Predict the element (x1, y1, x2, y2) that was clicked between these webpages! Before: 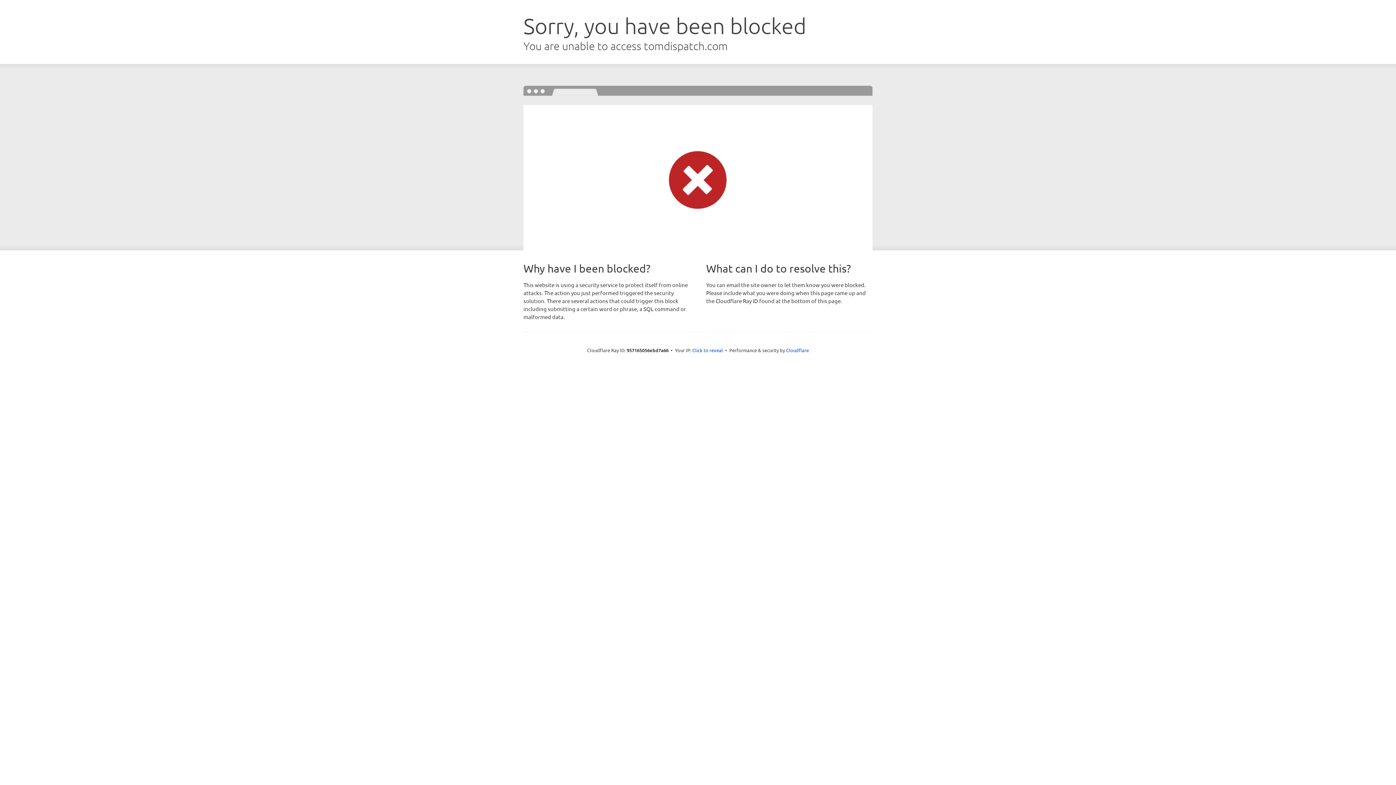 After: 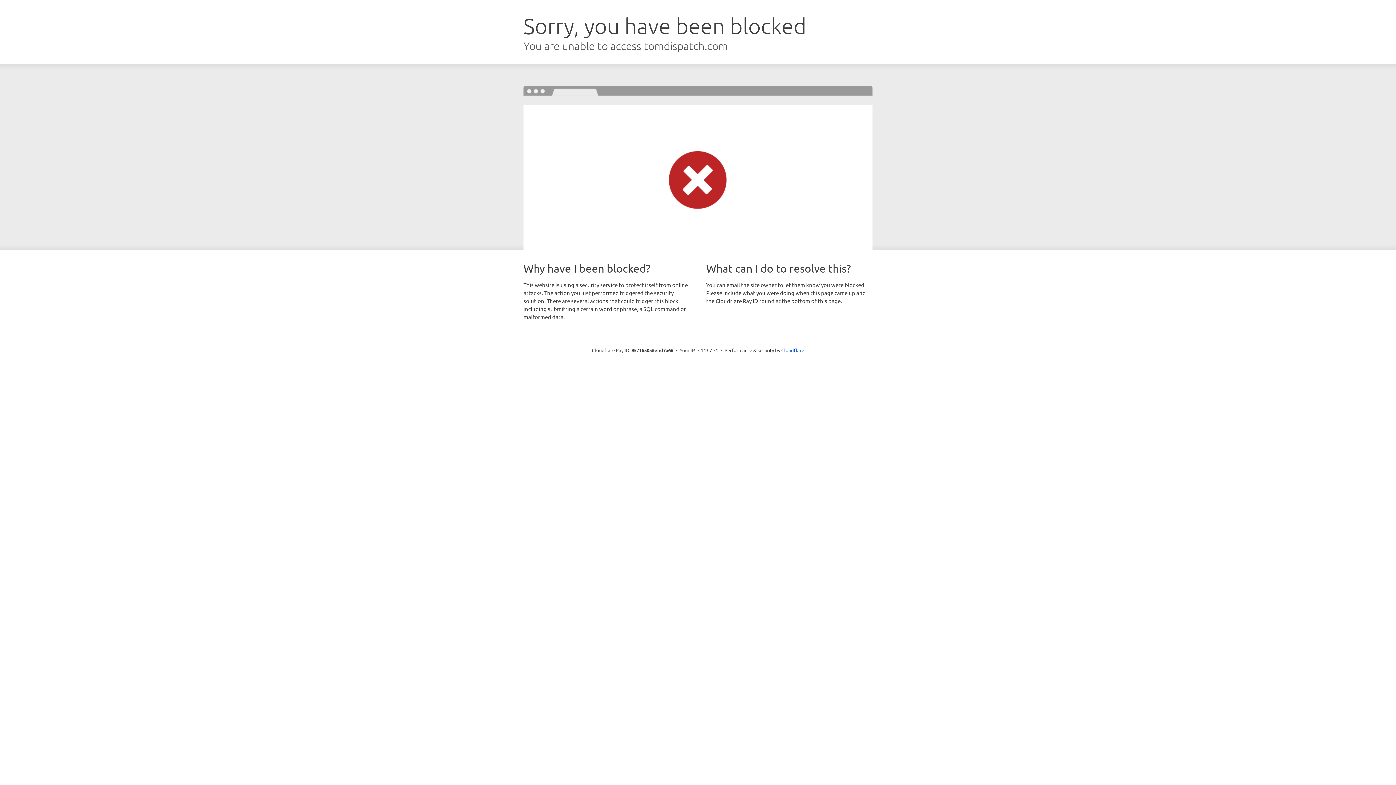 Action: label: Click to reveal bbox: (692, 346, 723, 353)